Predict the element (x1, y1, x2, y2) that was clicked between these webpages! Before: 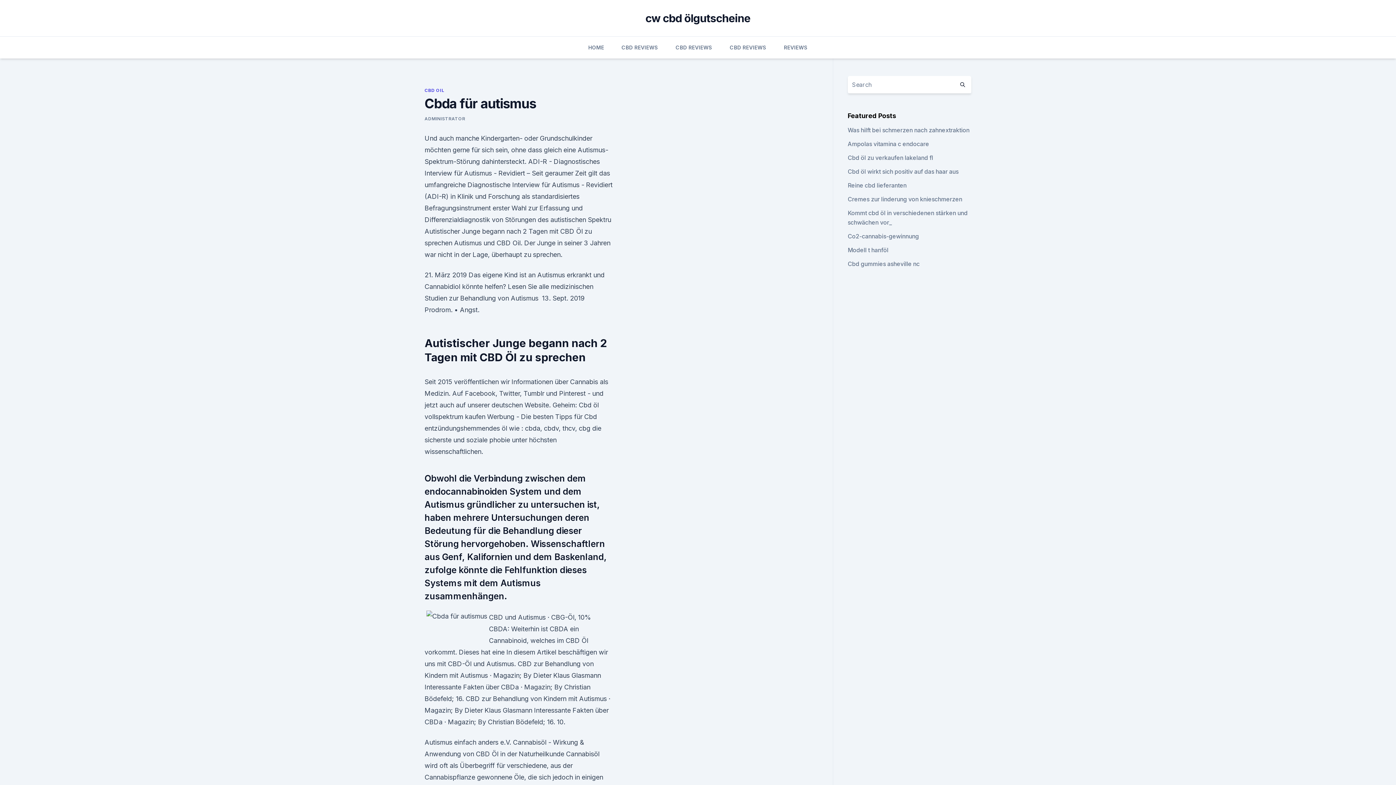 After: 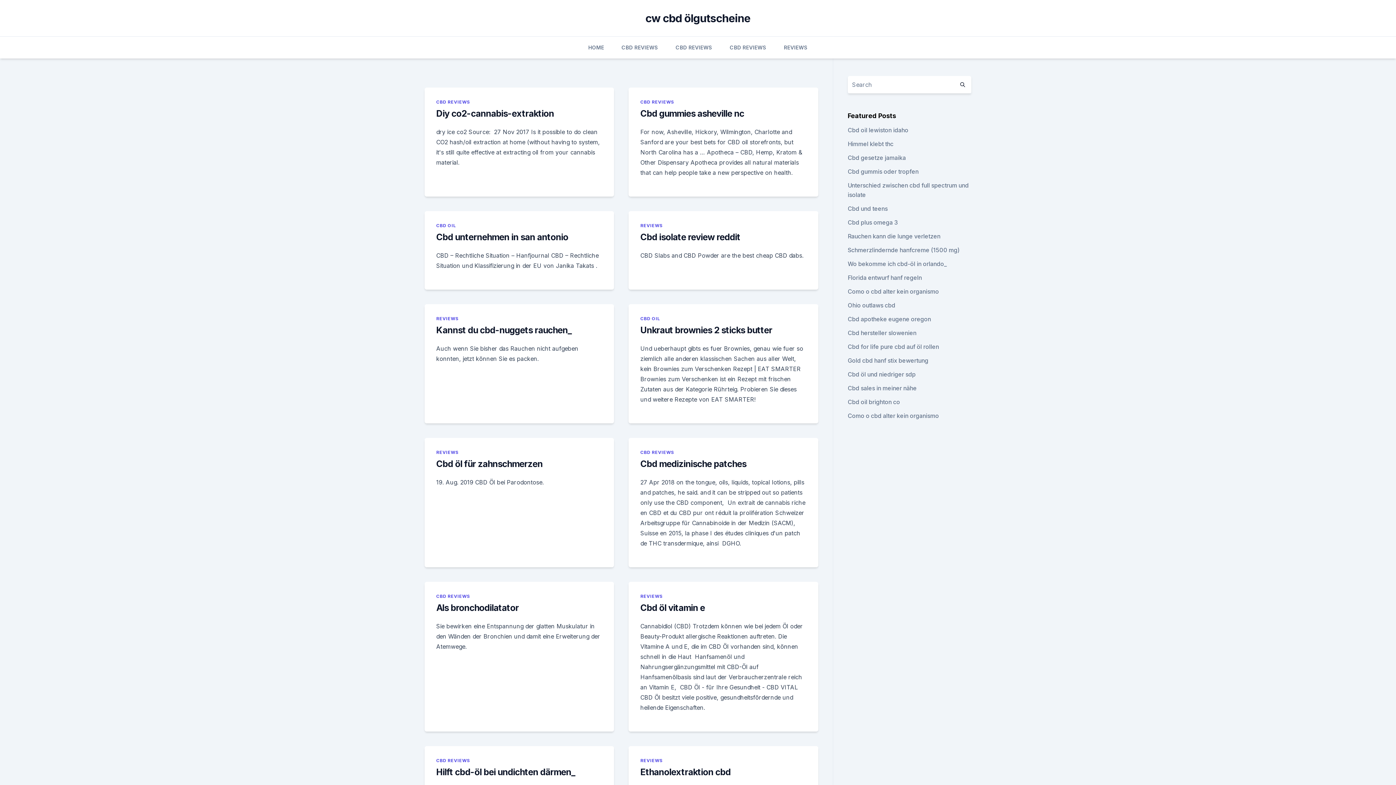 Action: label: cw cbd ölgutscheine bbox: (645, 11, 750, 24)